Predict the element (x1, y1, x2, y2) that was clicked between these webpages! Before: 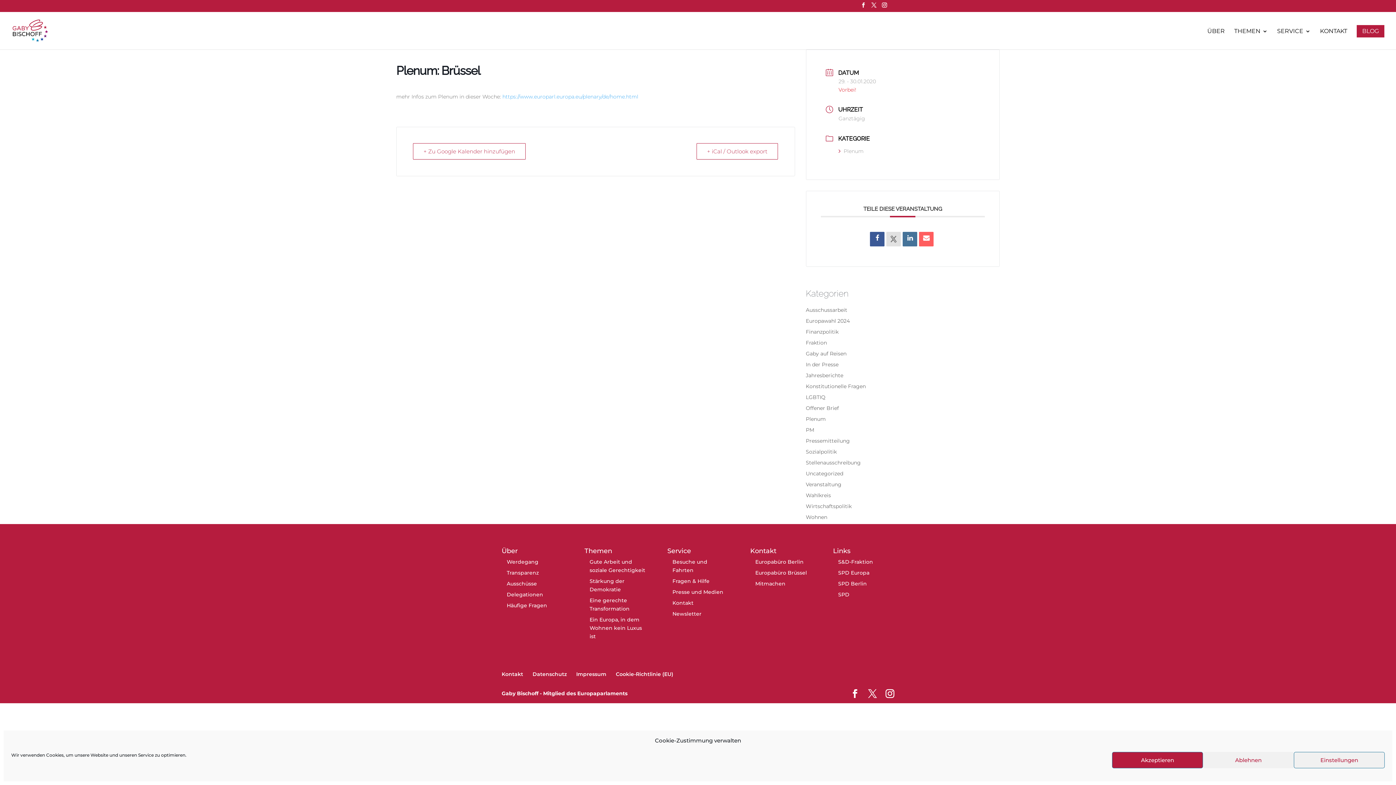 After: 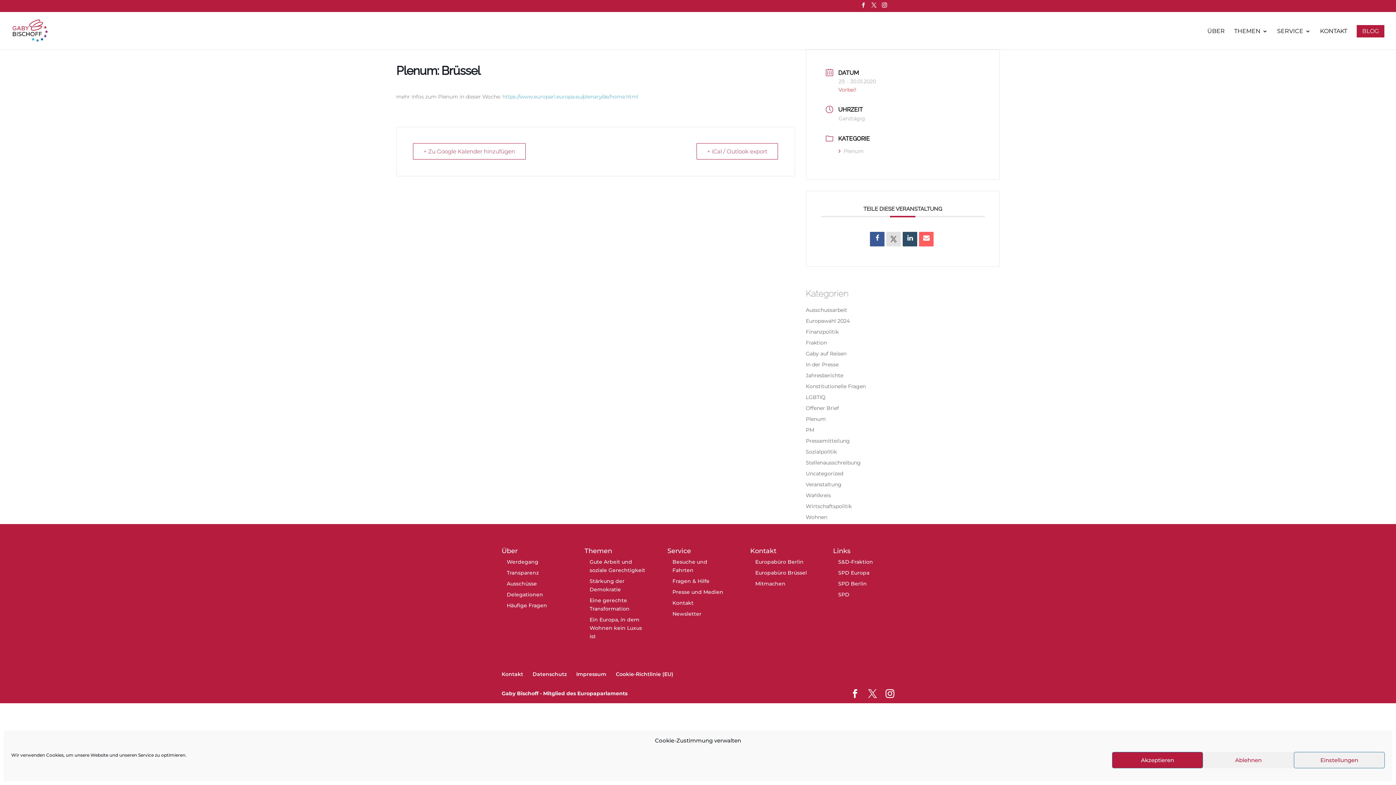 Action: bbox: (903, 232, 917, 246)